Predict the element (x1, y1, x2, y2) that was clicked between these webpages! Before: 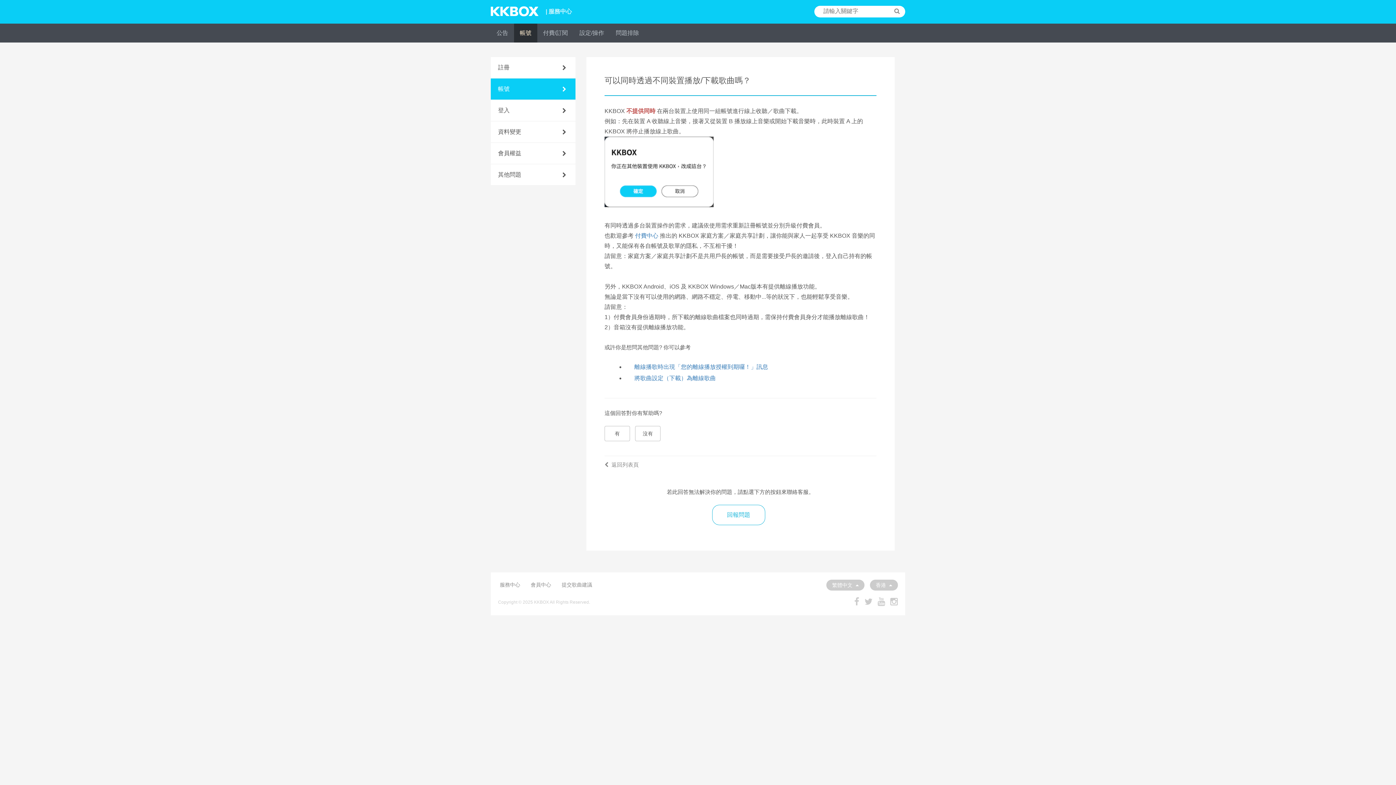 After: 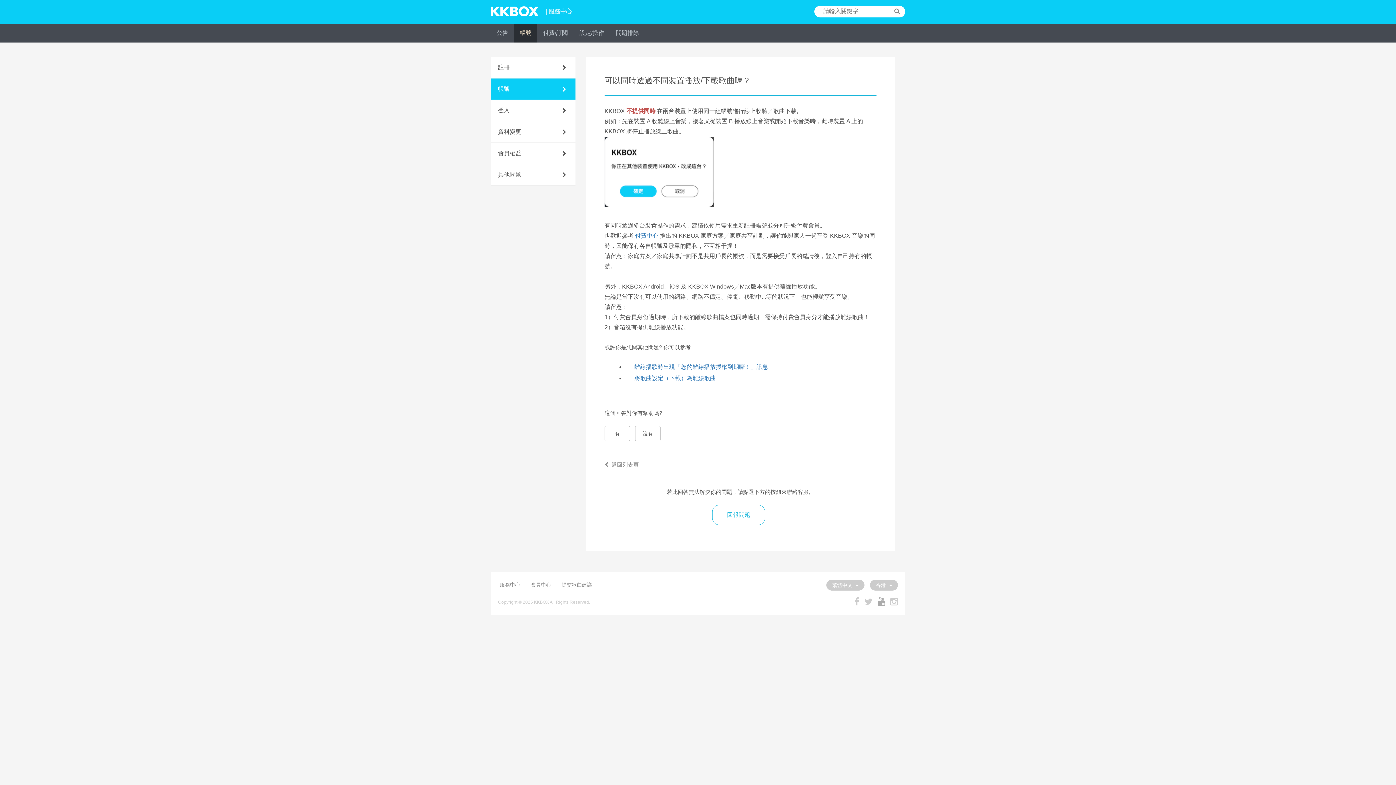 Action: bbox: (874, 600, 885, 606)